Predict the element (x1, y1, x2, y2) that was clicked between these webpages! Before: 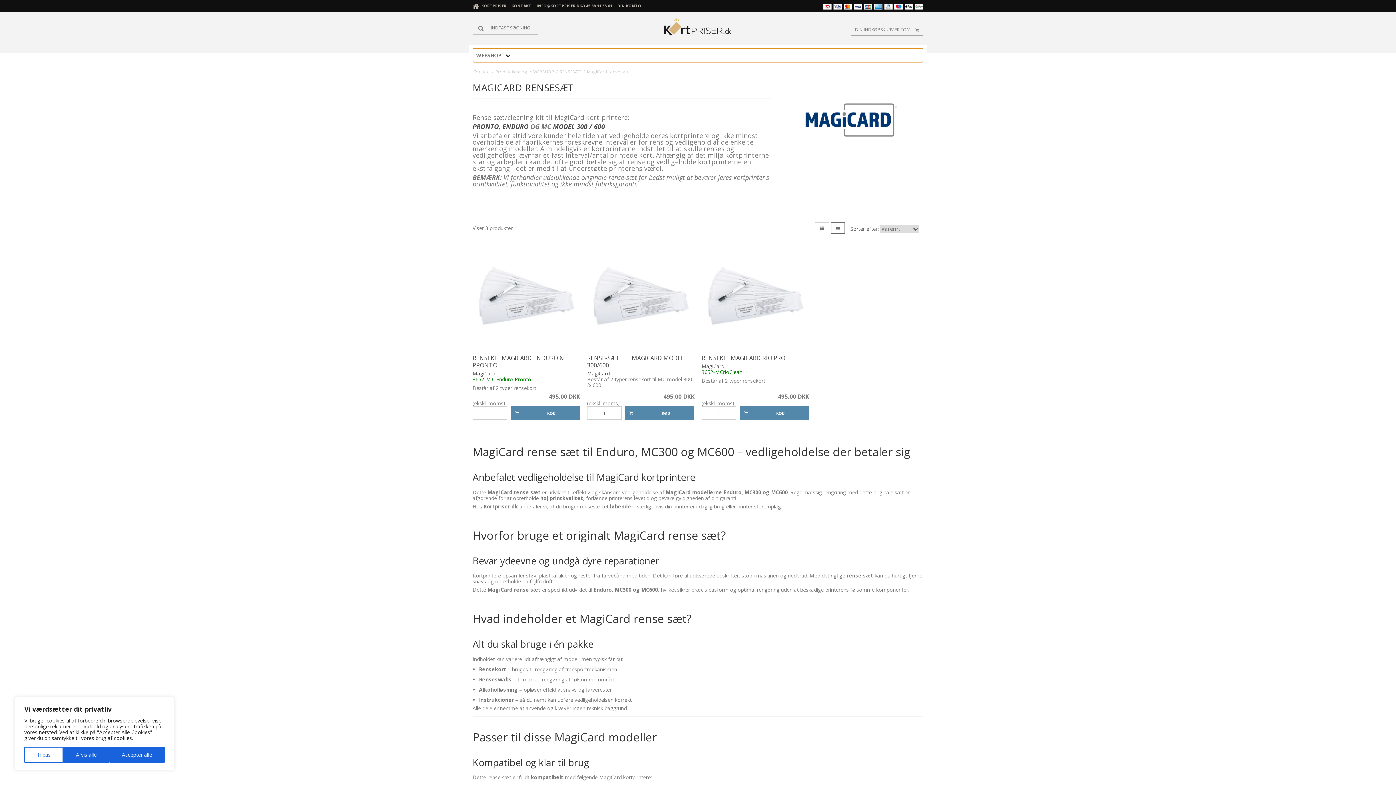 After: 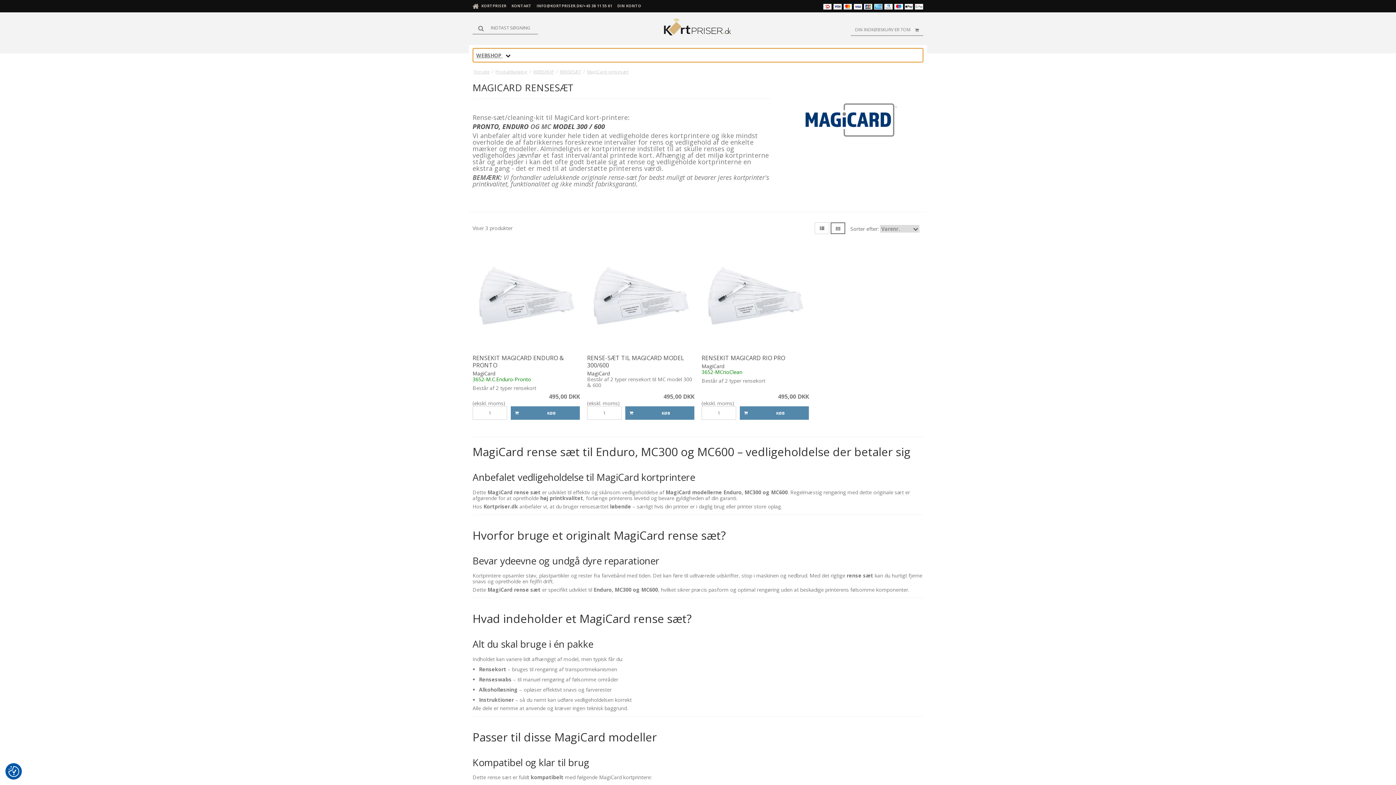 Action: bbox: (63, 747, 109, 763) label: Afvis alle